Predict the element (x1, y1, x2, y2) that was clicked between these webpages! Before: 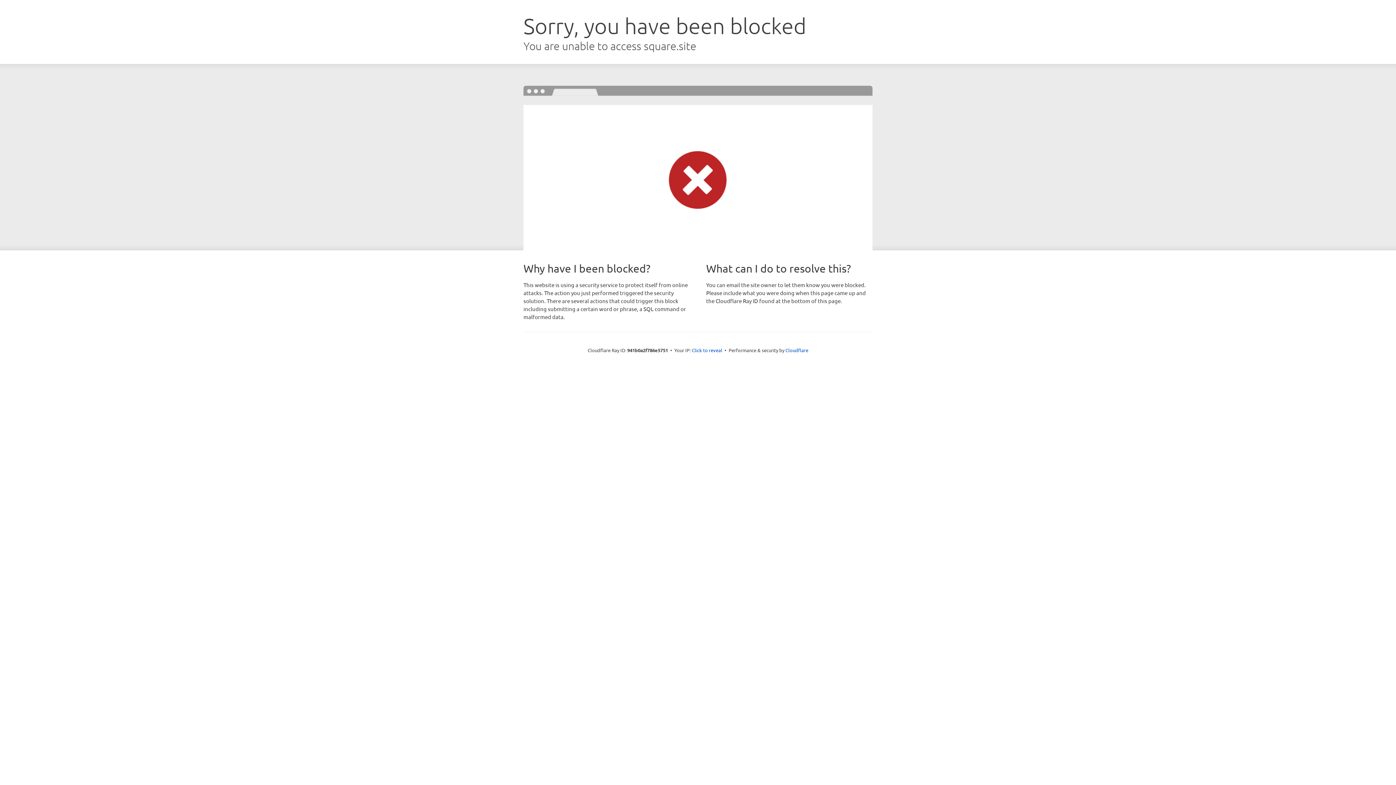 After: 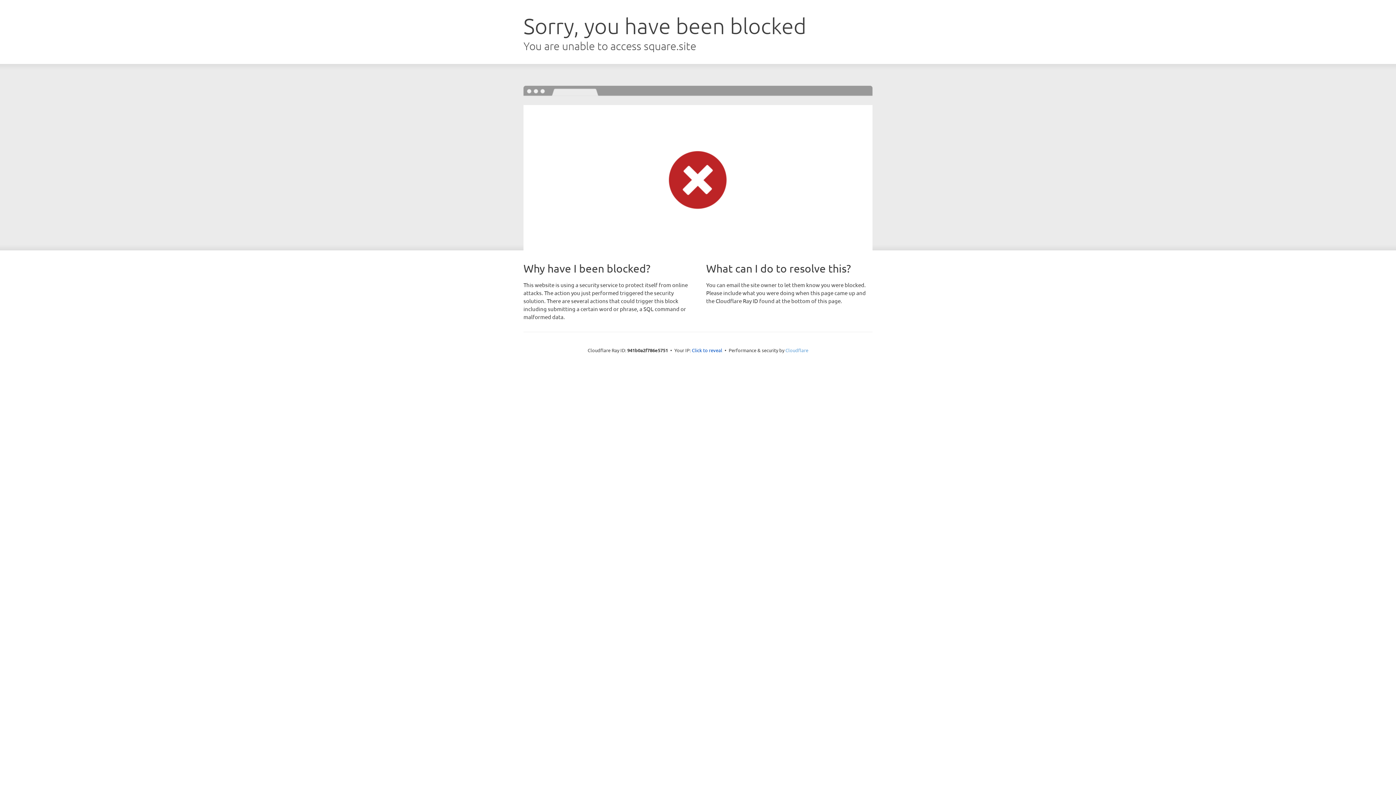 Action: bbox: (785, 347, 808, 353) label: Cloudflare